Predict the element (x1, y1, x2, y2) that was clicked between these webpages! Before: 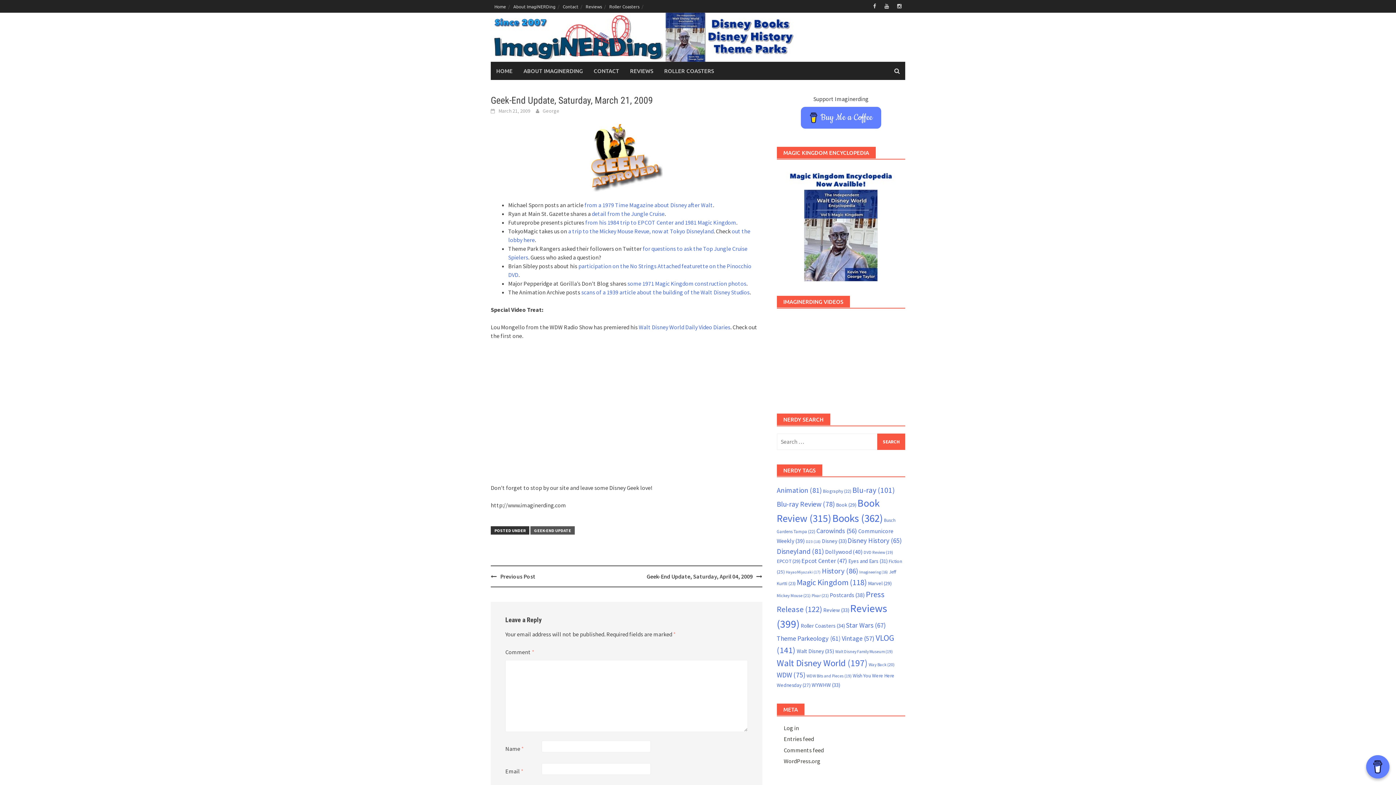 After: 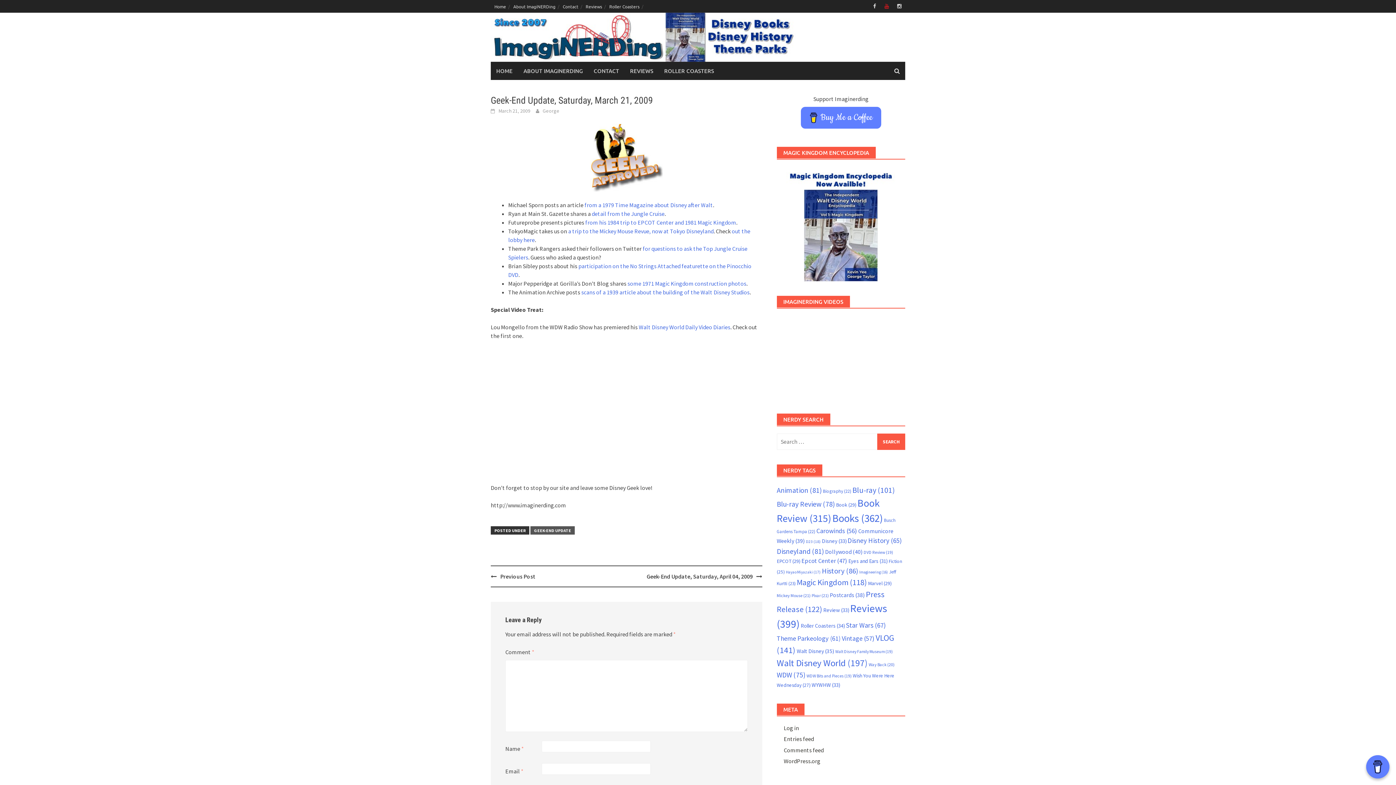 Action: bbox: (881, 1, 892, 10)